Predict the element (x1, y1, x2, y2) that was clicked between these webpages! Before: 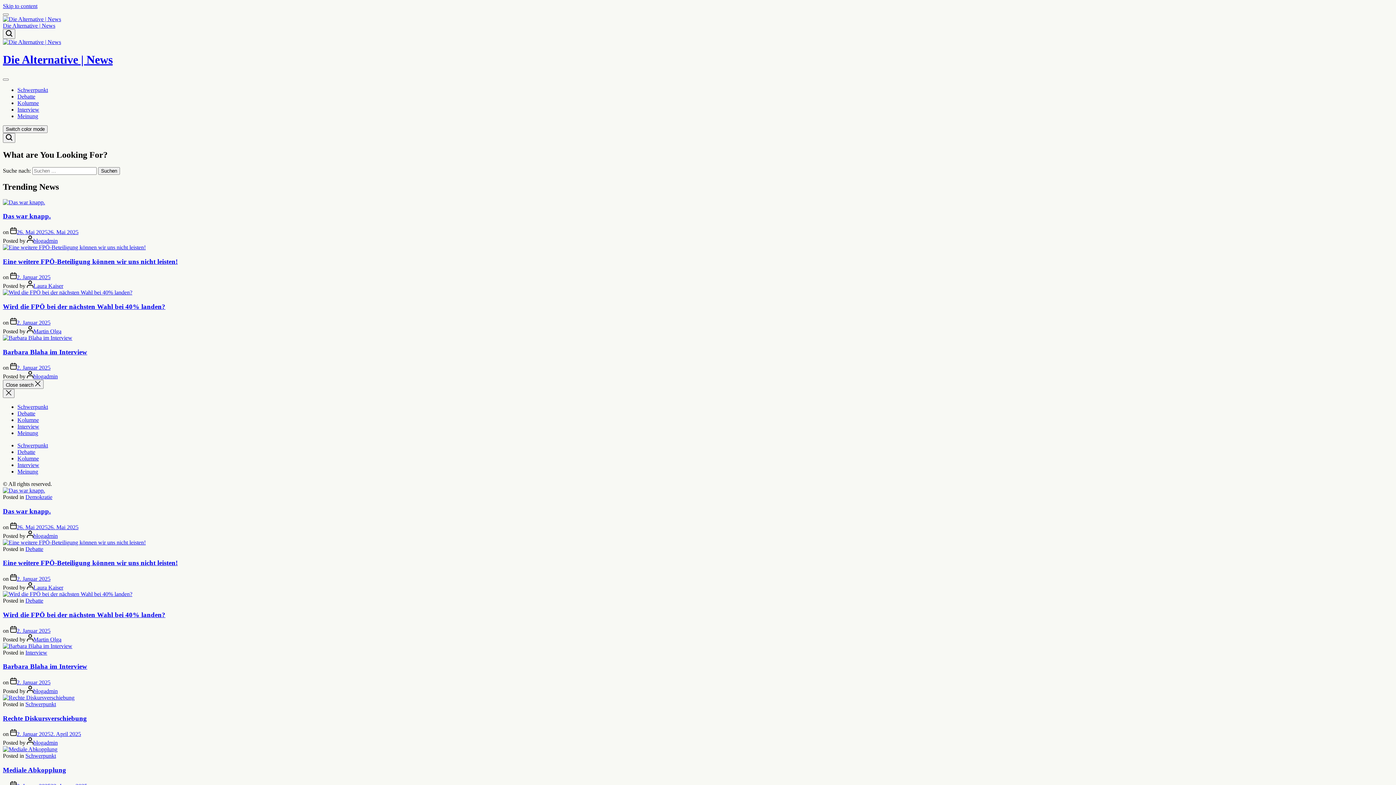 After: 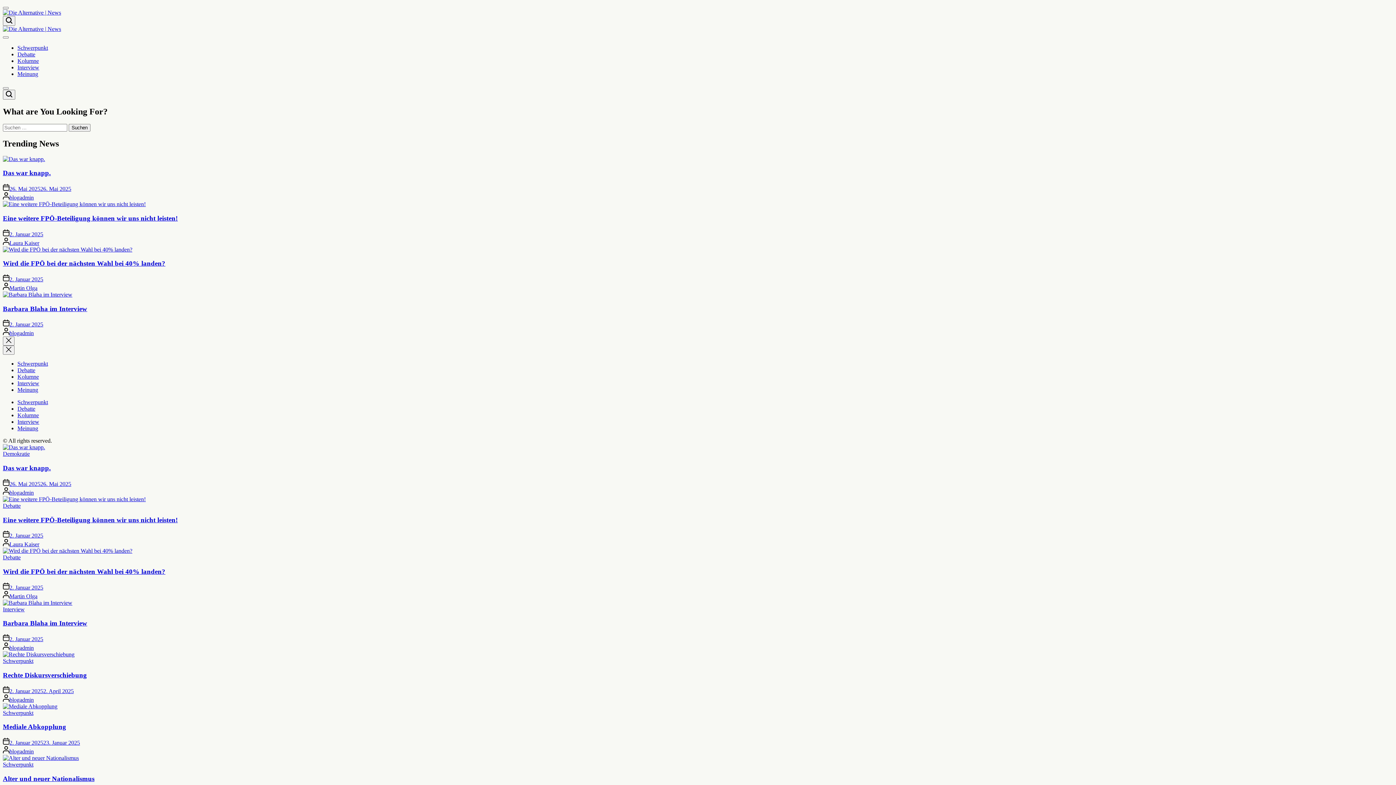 Action: label: 2. Januar 2025 bbox: (16, 576, 50, 582)